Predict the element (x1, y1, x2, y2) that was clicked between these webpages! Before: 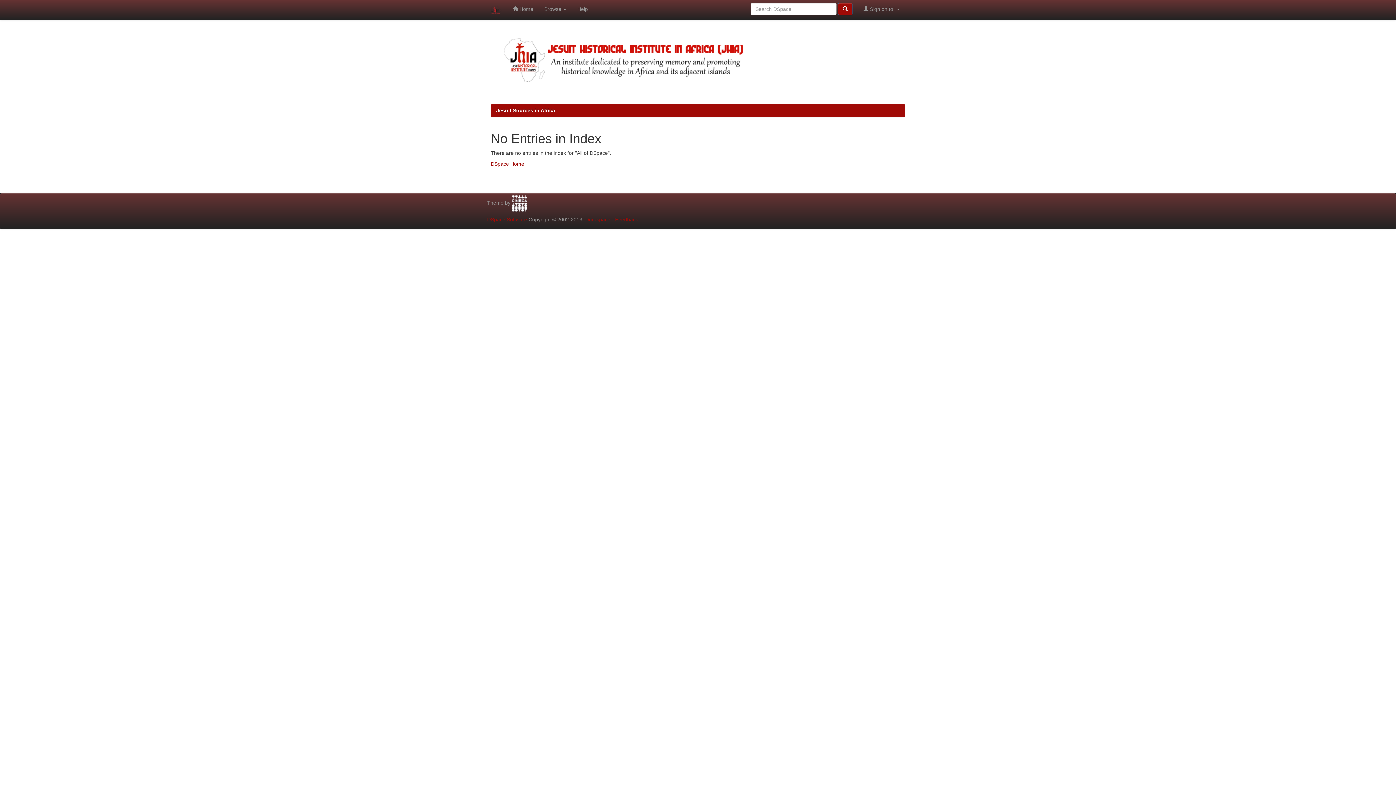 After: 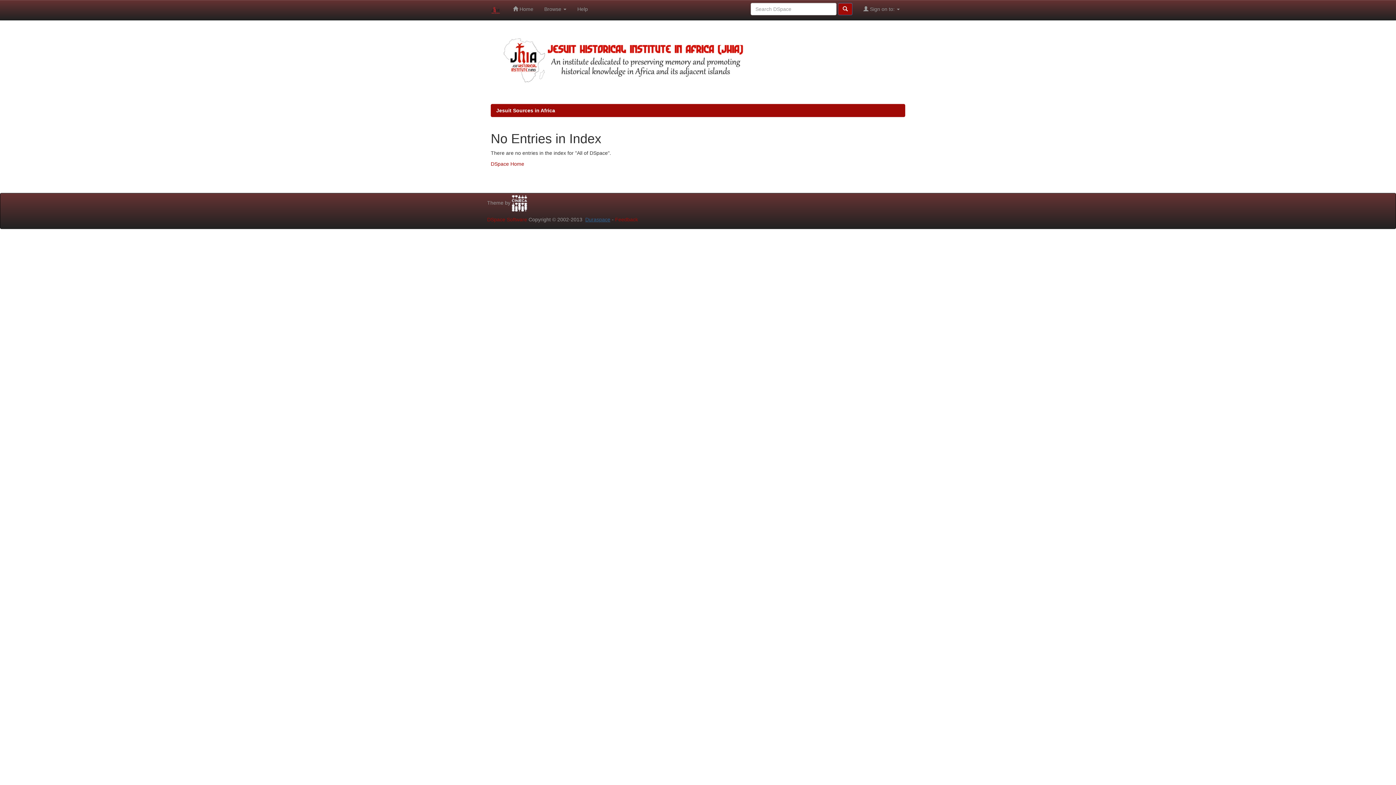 Action: bbox: (585, 216, 610, 222) label: Duraspace